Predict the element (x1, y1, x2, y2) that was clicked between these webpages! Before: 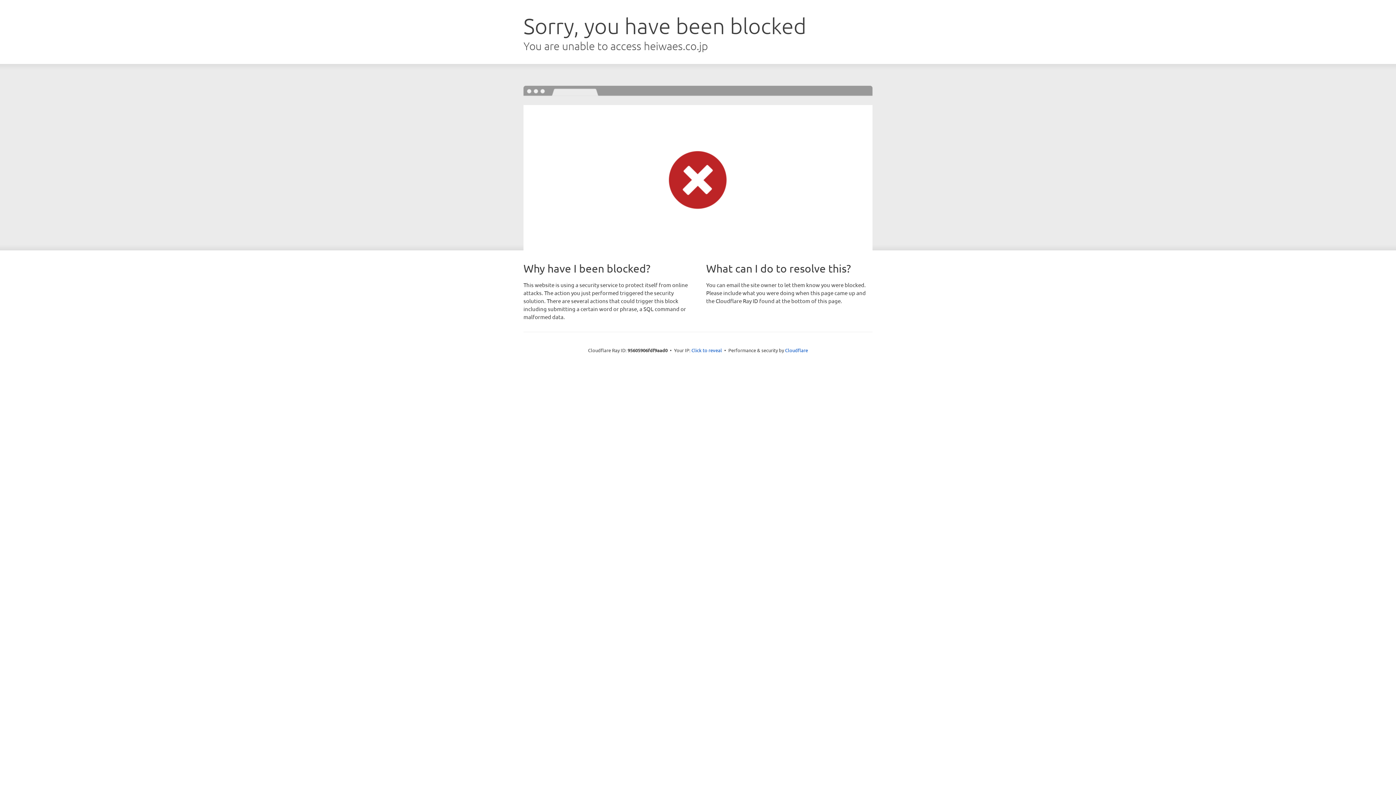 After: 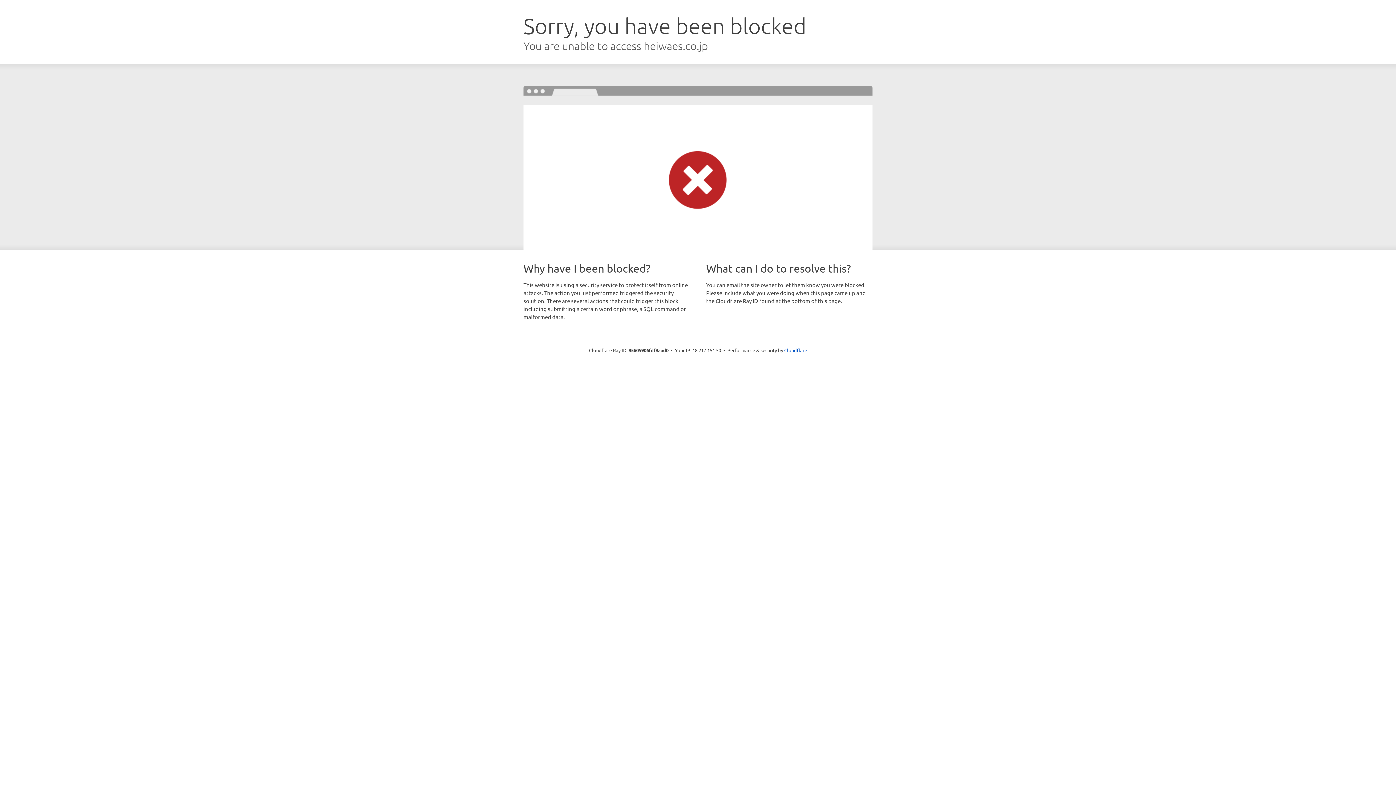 Action: bbox: (691, 346, 722, 353) label: Click to reveal